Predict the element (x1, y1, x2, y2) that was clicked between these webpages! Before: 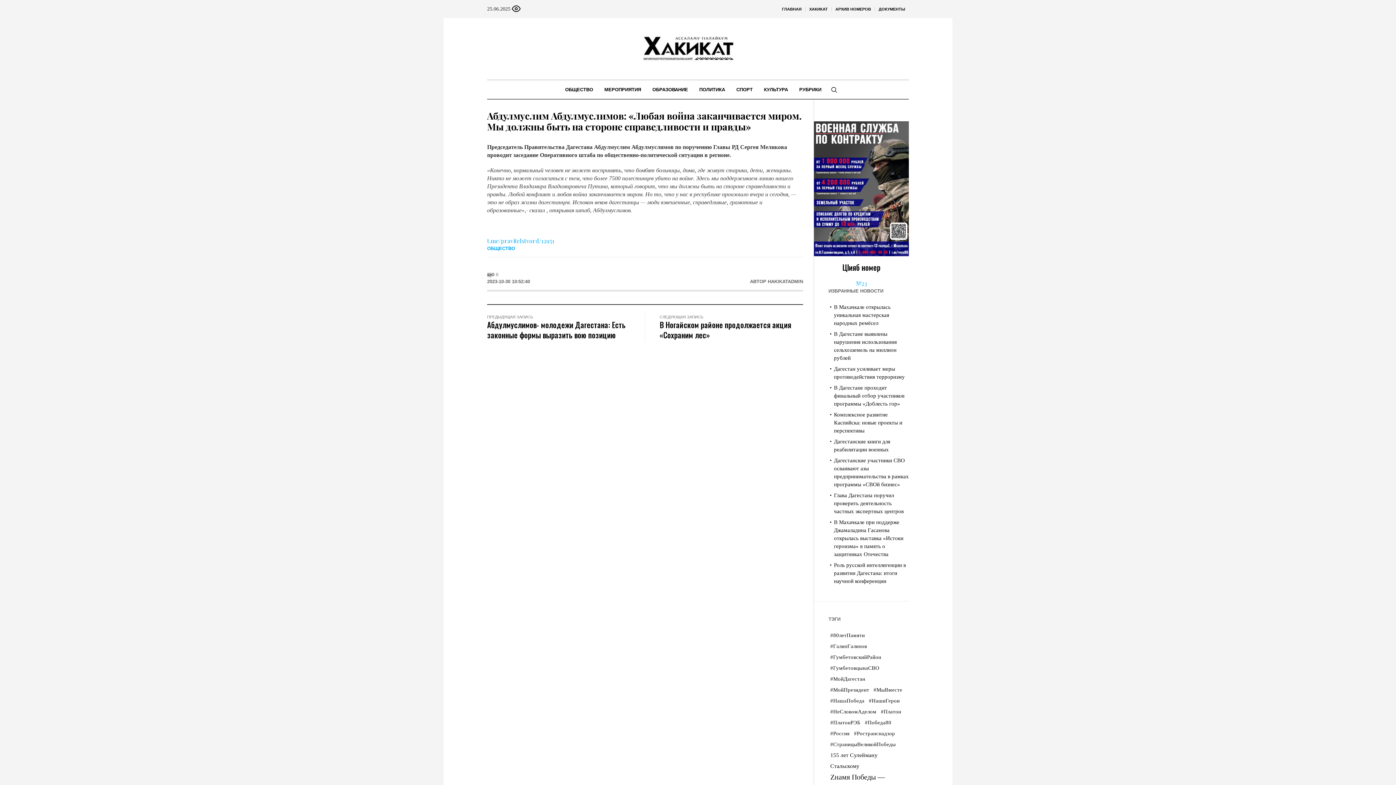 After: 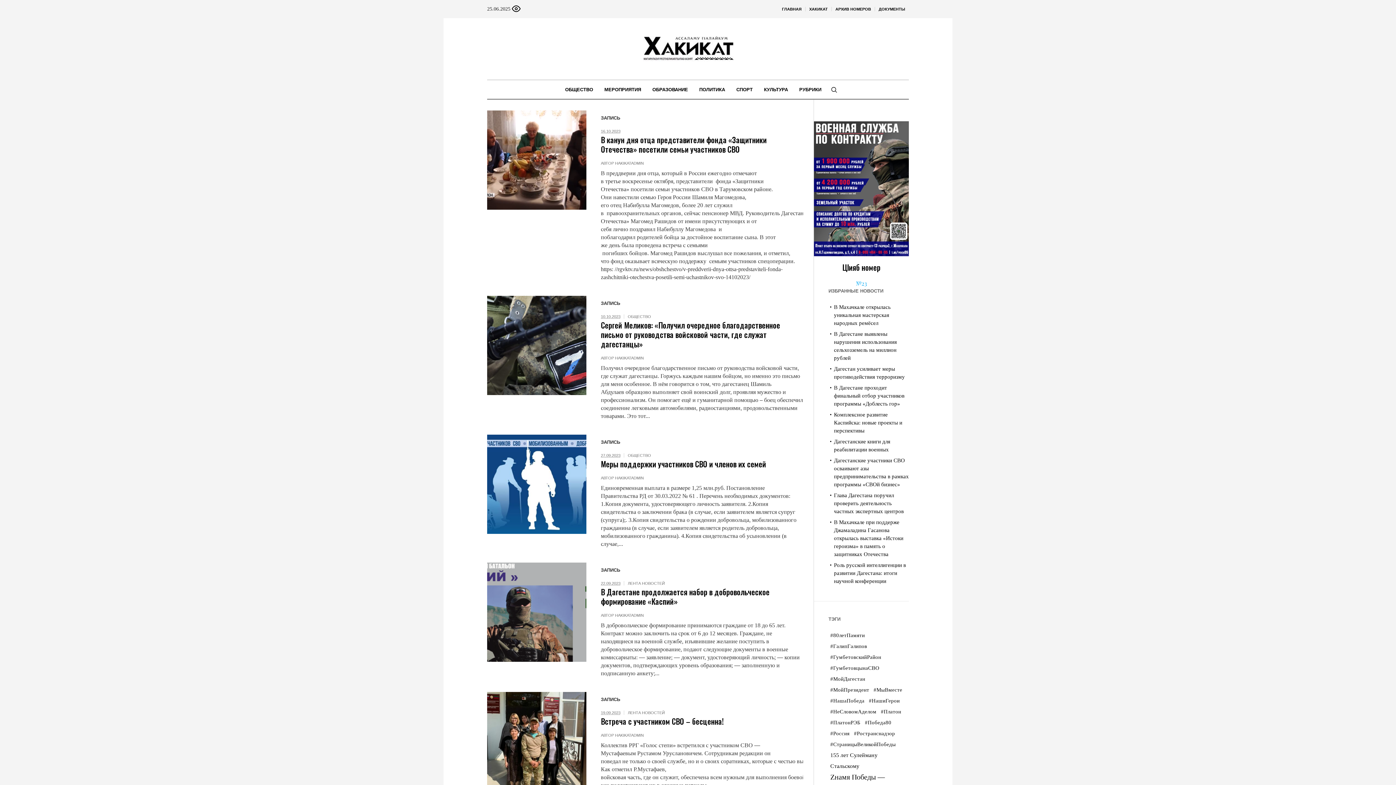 Action: bbox: (830, 772, 904, 793) label: Zнамя Победы — Zнамя Мира (19 элементов)